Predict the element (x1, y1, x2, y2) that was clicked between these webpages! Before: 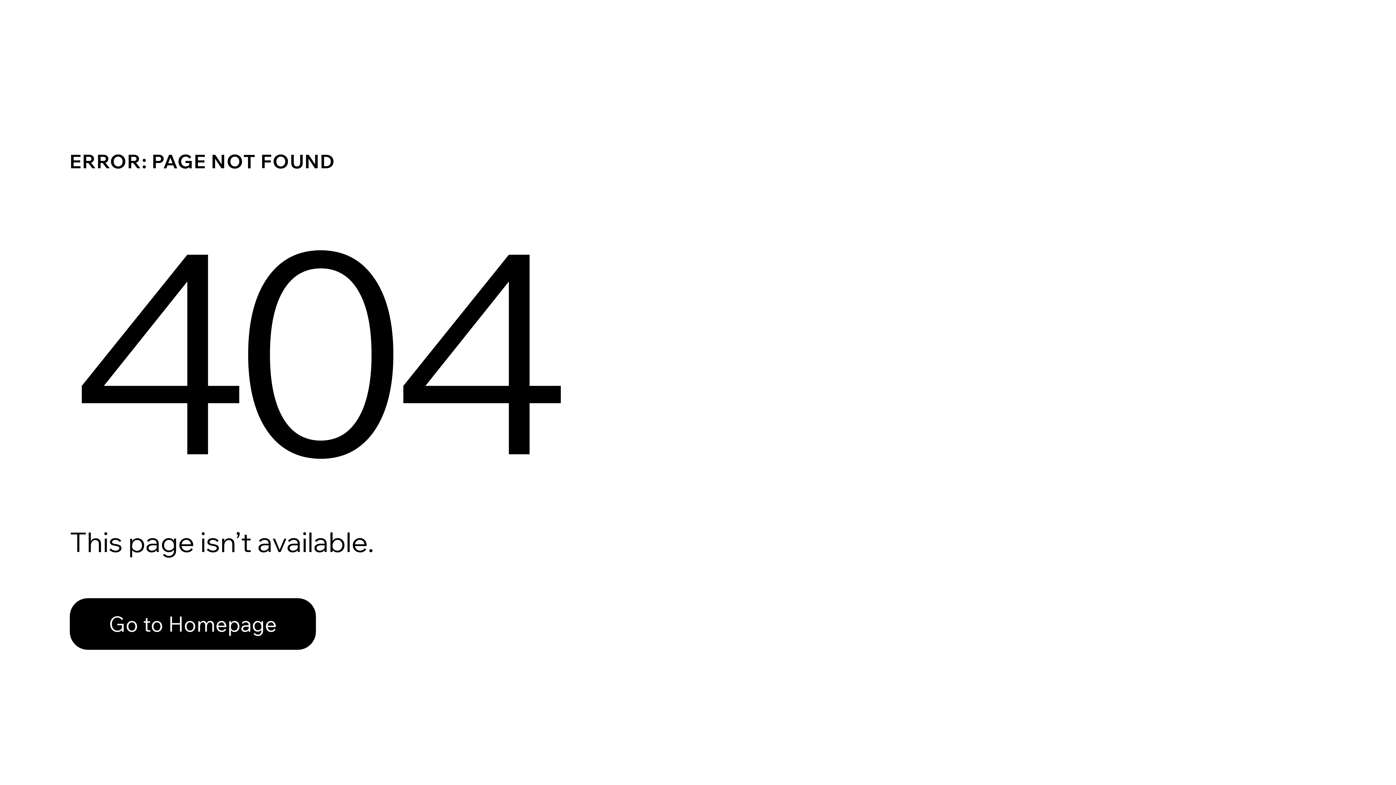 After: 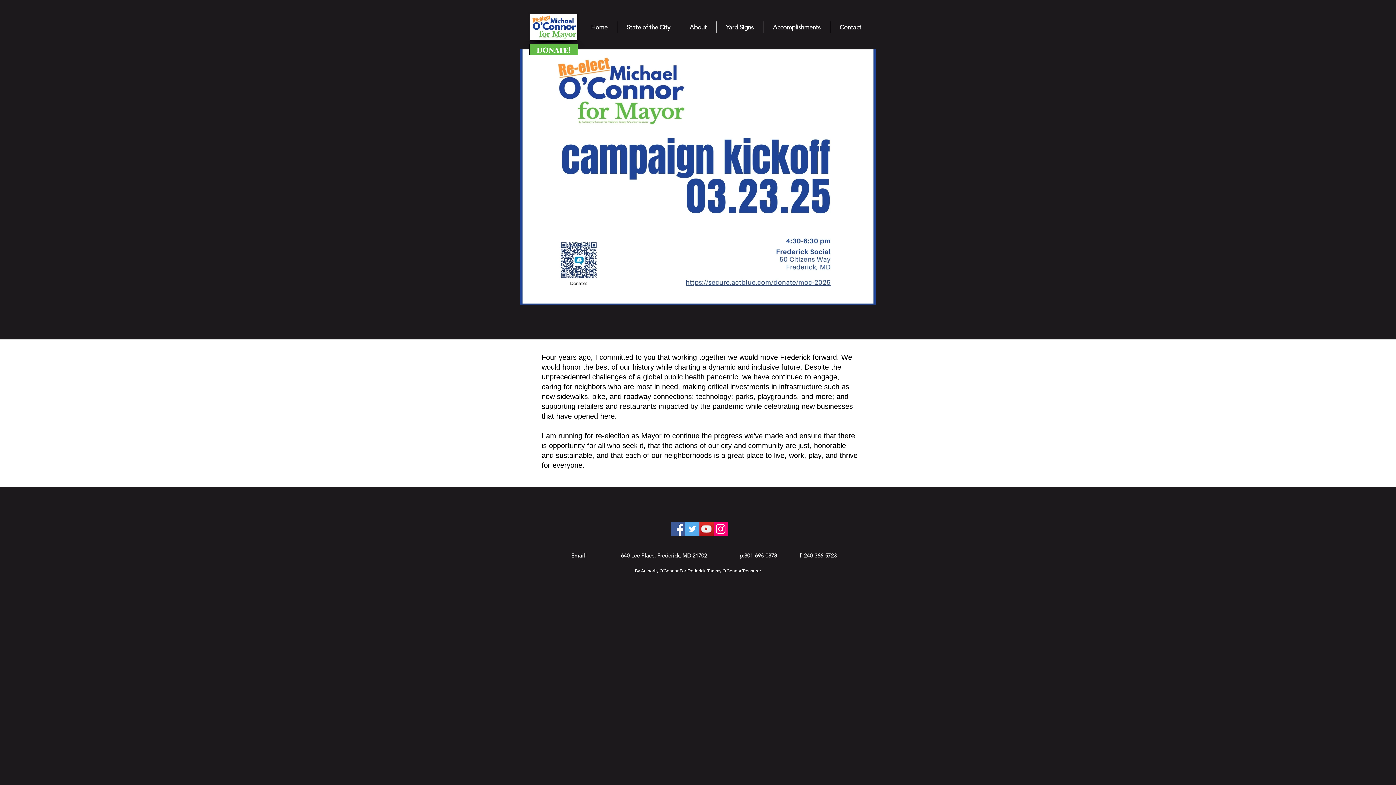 Action: bbox: (69, 598, 316, 650) label: Go to Homepage